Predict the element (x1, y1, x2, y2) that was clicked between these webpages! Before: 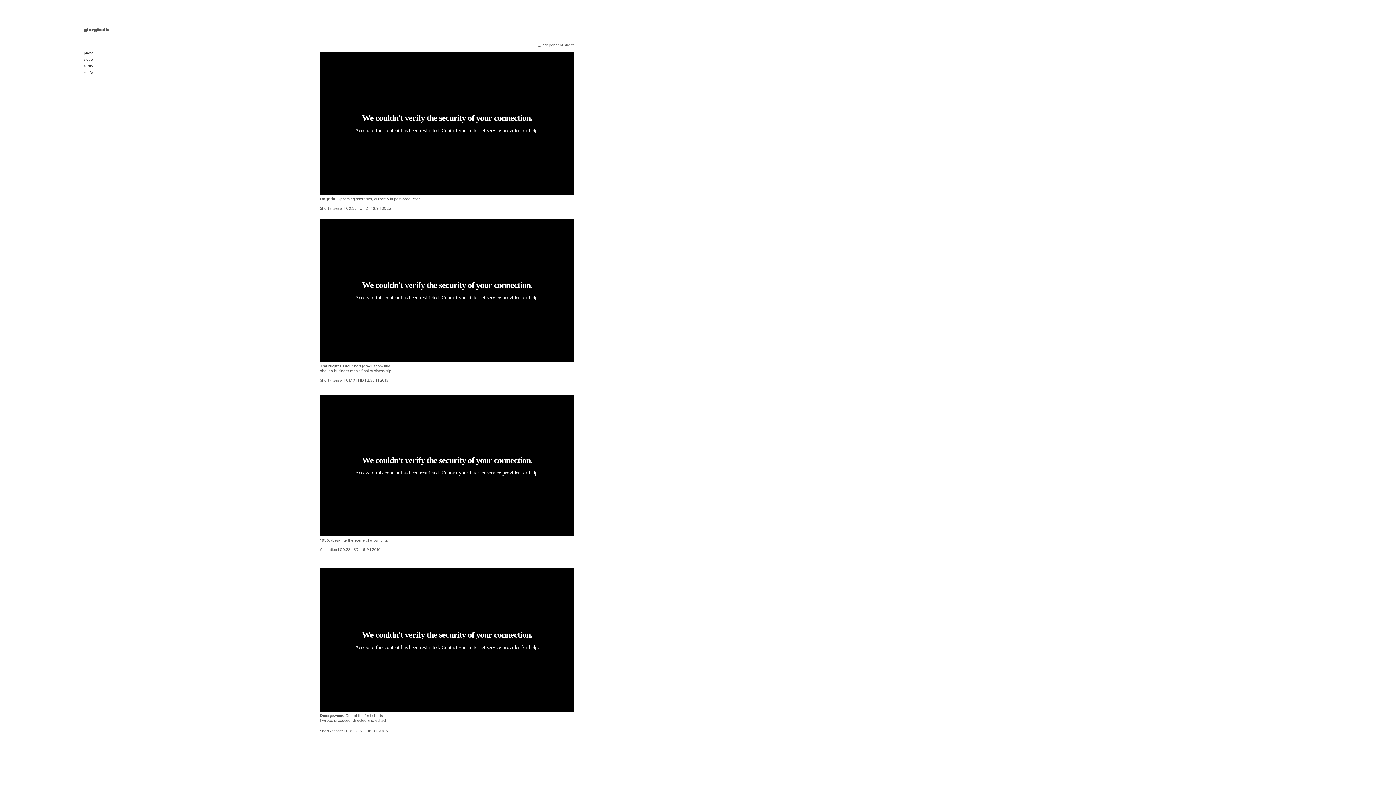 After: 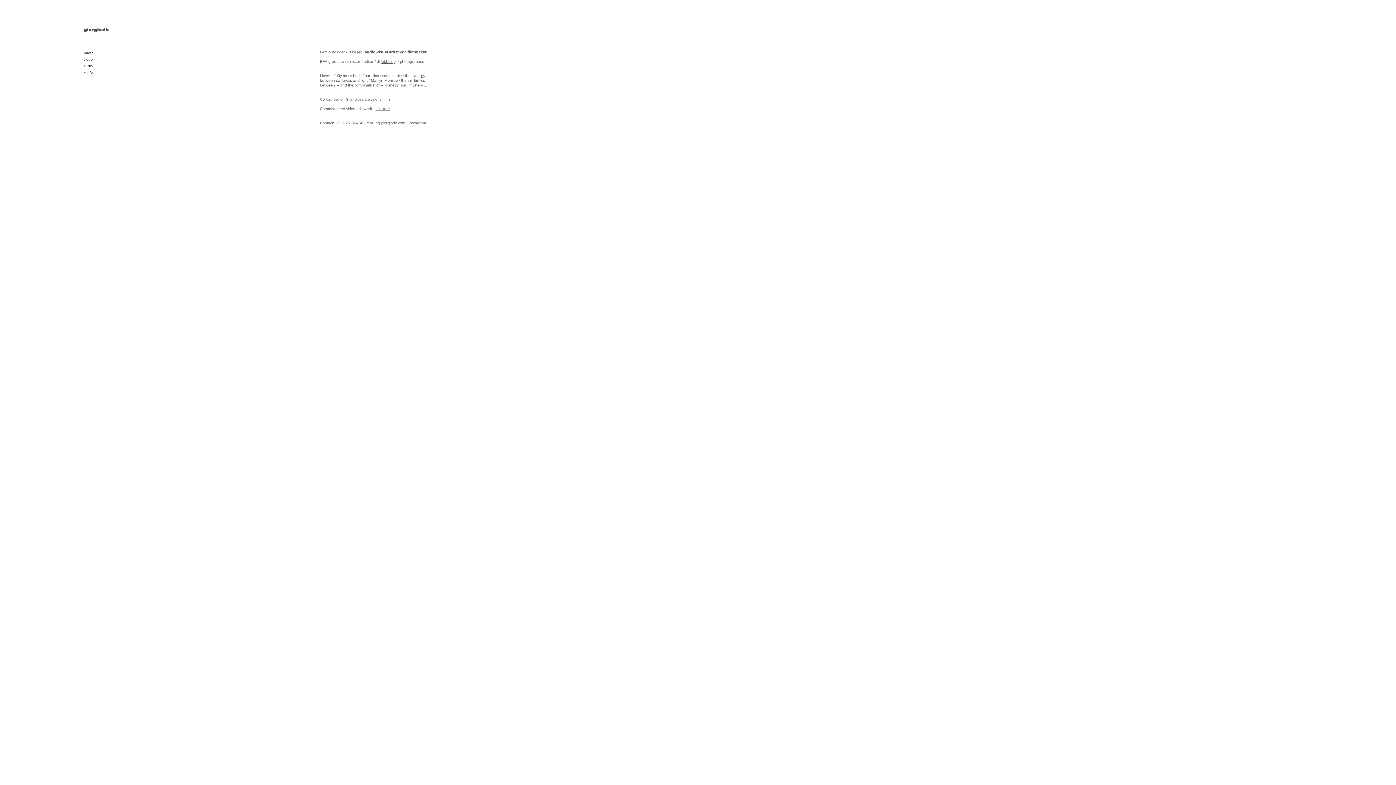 Action: label: + info bbox: (83, 69, 92, 75)